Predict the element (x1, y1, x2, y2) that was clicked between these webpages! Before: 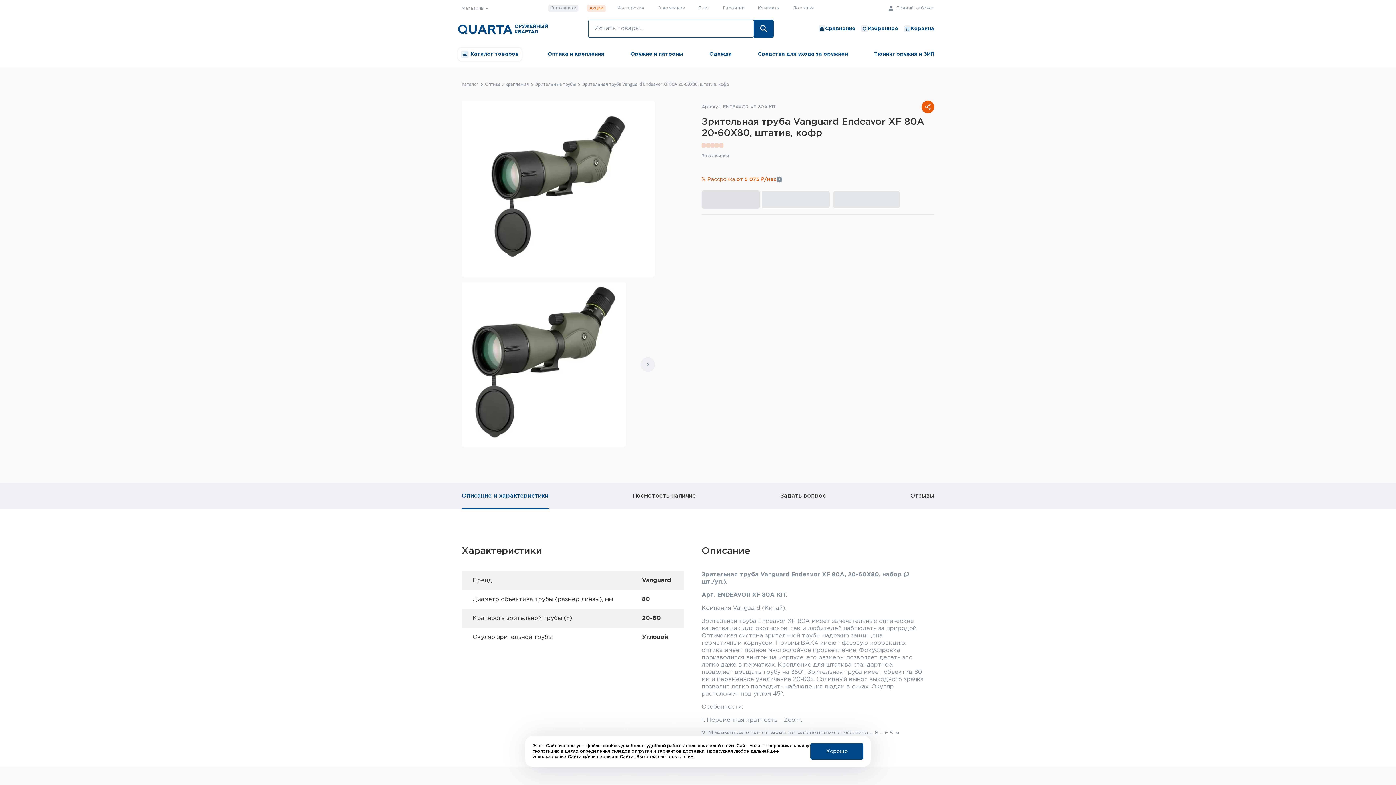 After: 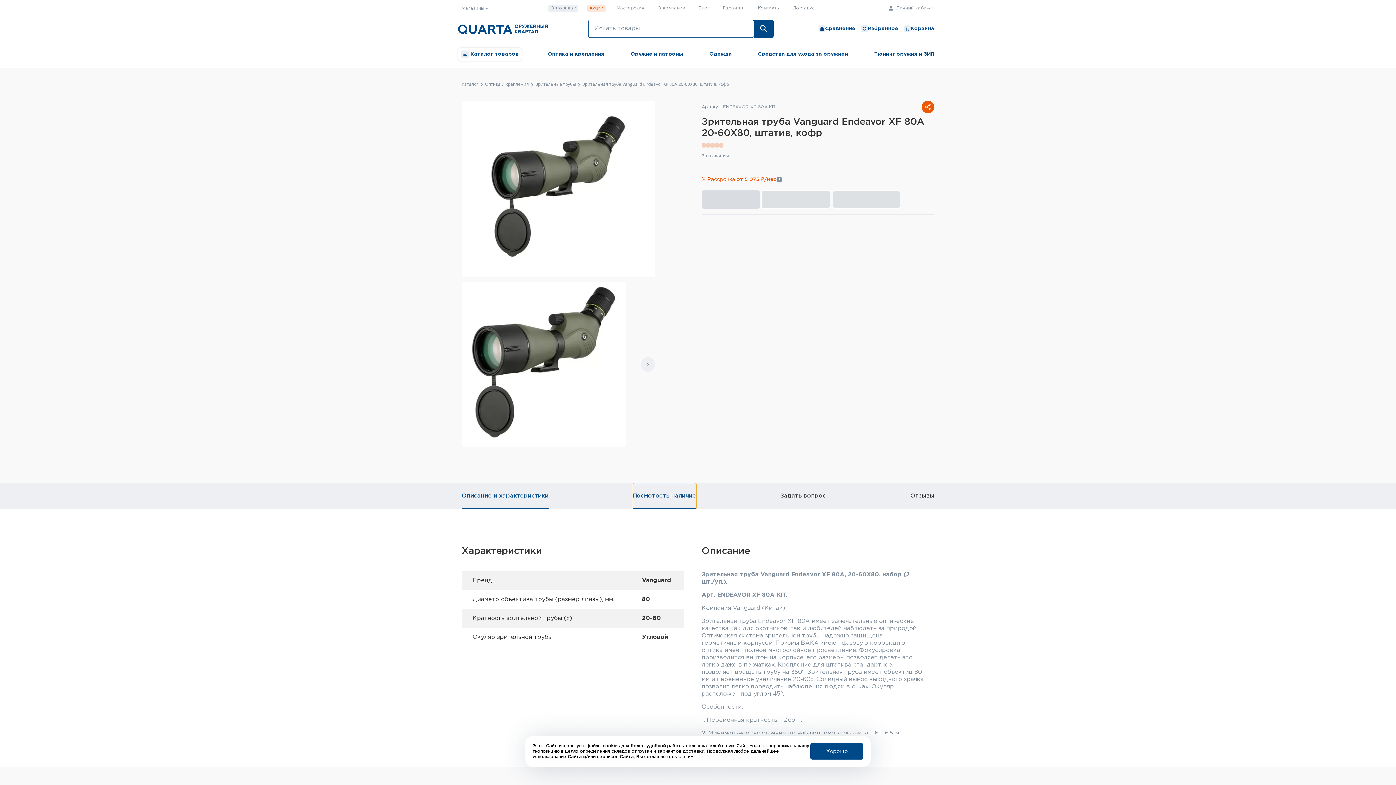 Action: label: Посмотреть наличие bbox: (632, 483, 696, 509)